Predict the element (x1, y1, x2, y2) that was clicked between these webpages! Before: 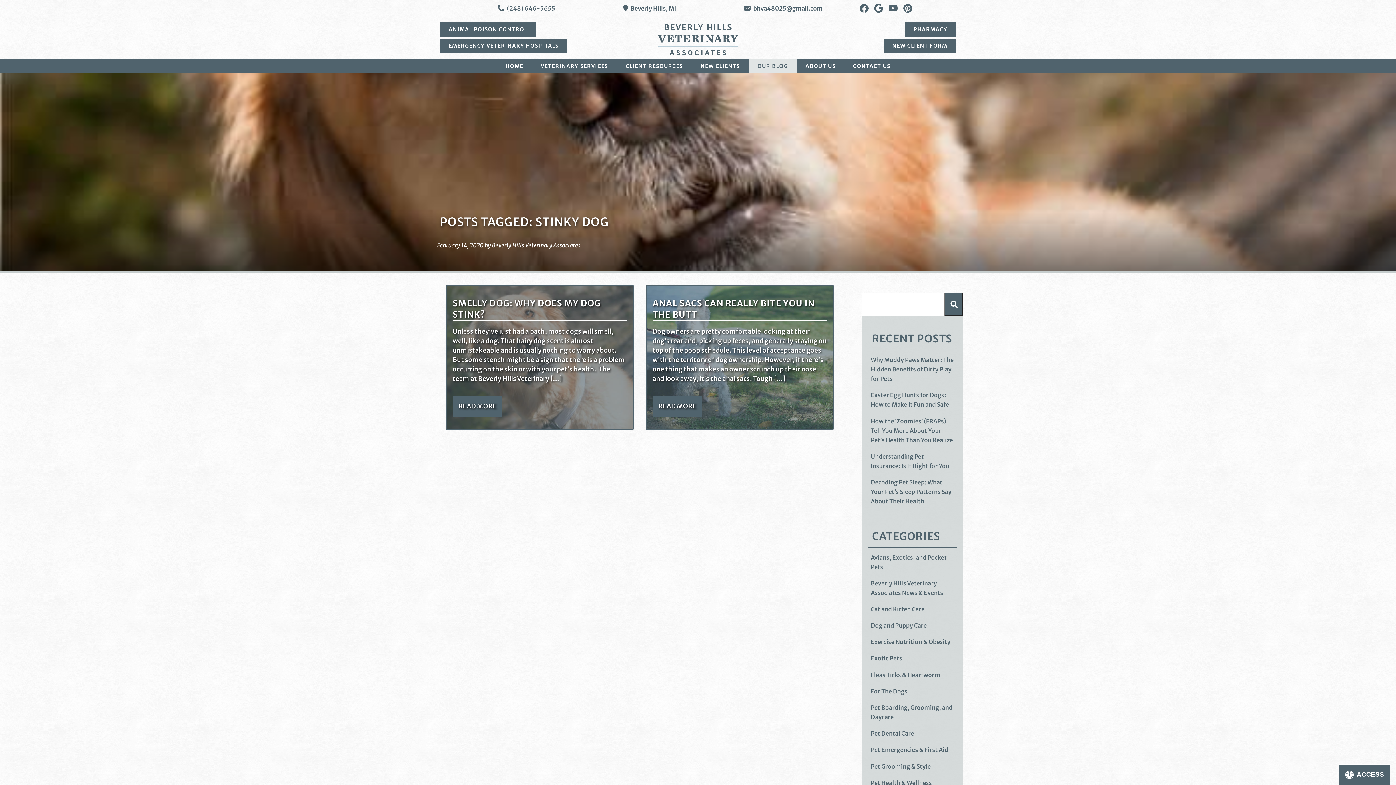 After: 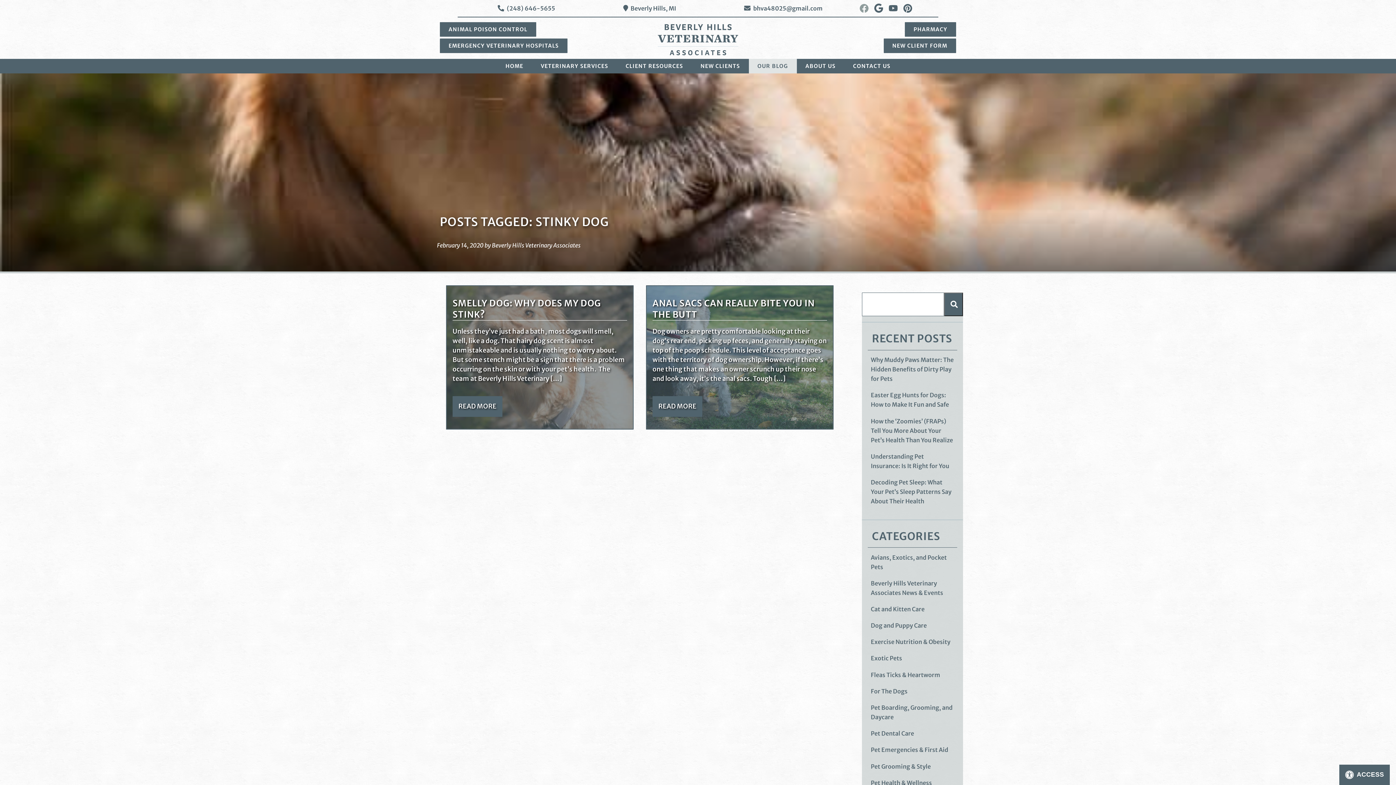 Action: bbox: (859, 4, 868, 12) label: Find us on Facebook